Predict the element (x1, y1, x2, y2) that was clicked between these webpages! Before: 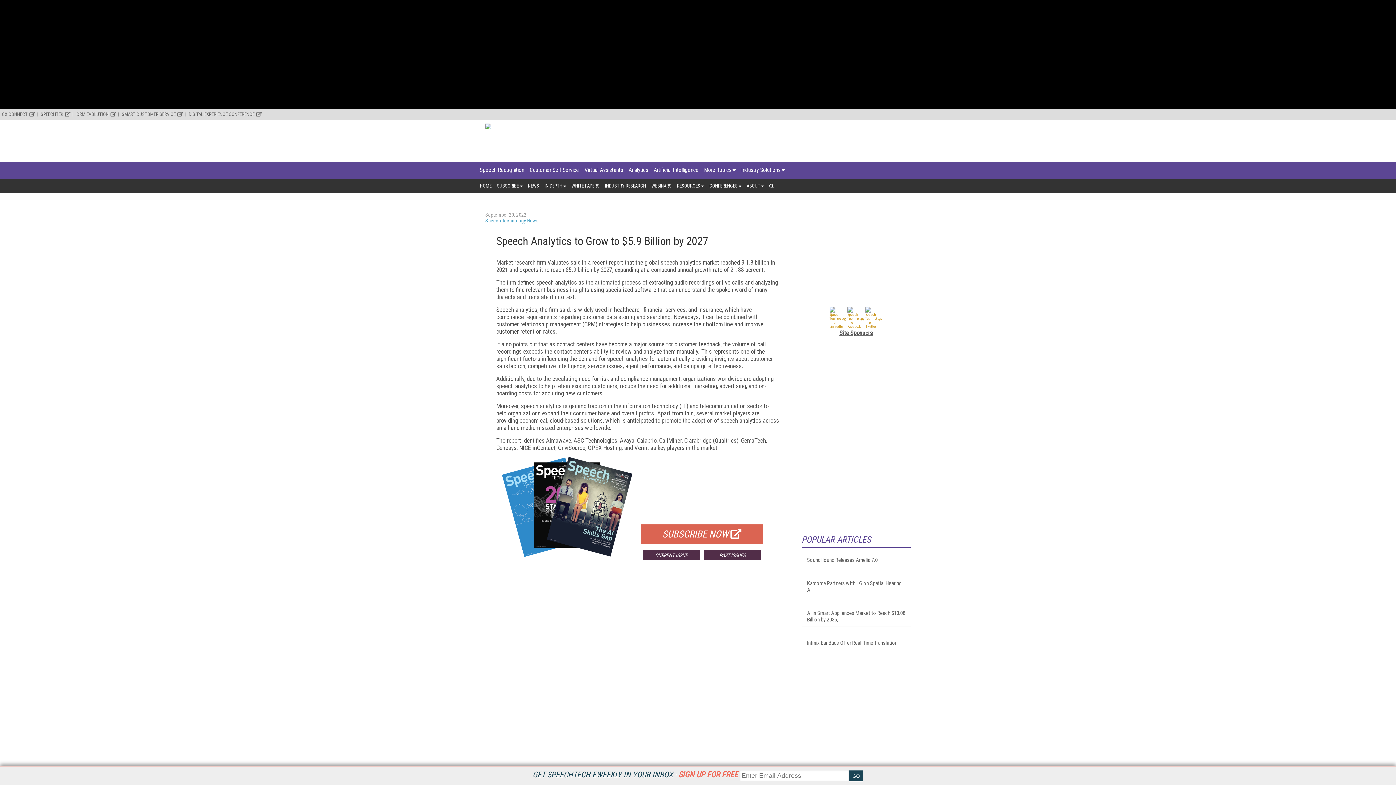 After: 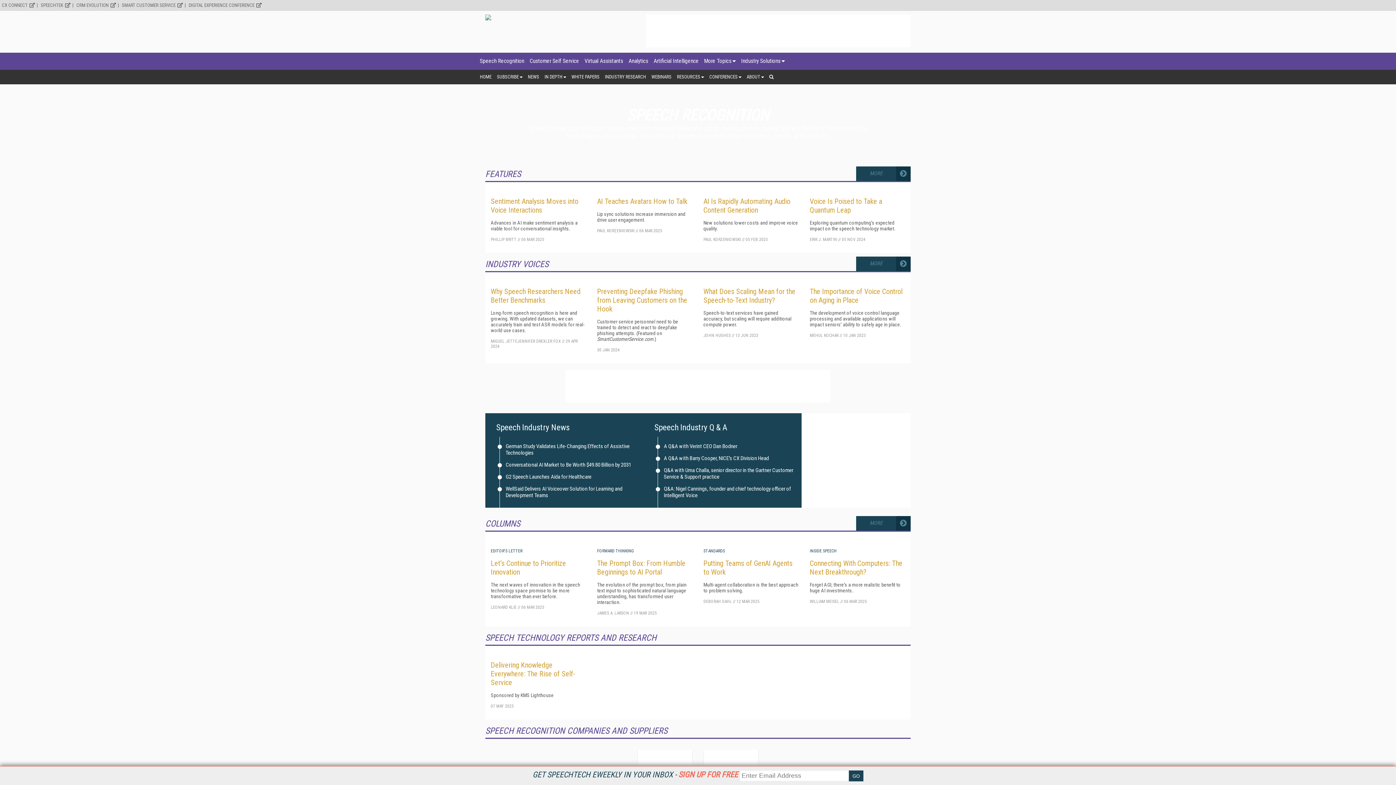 Action: bbox: (480, 161, 524, 178) label: Speech Recognition